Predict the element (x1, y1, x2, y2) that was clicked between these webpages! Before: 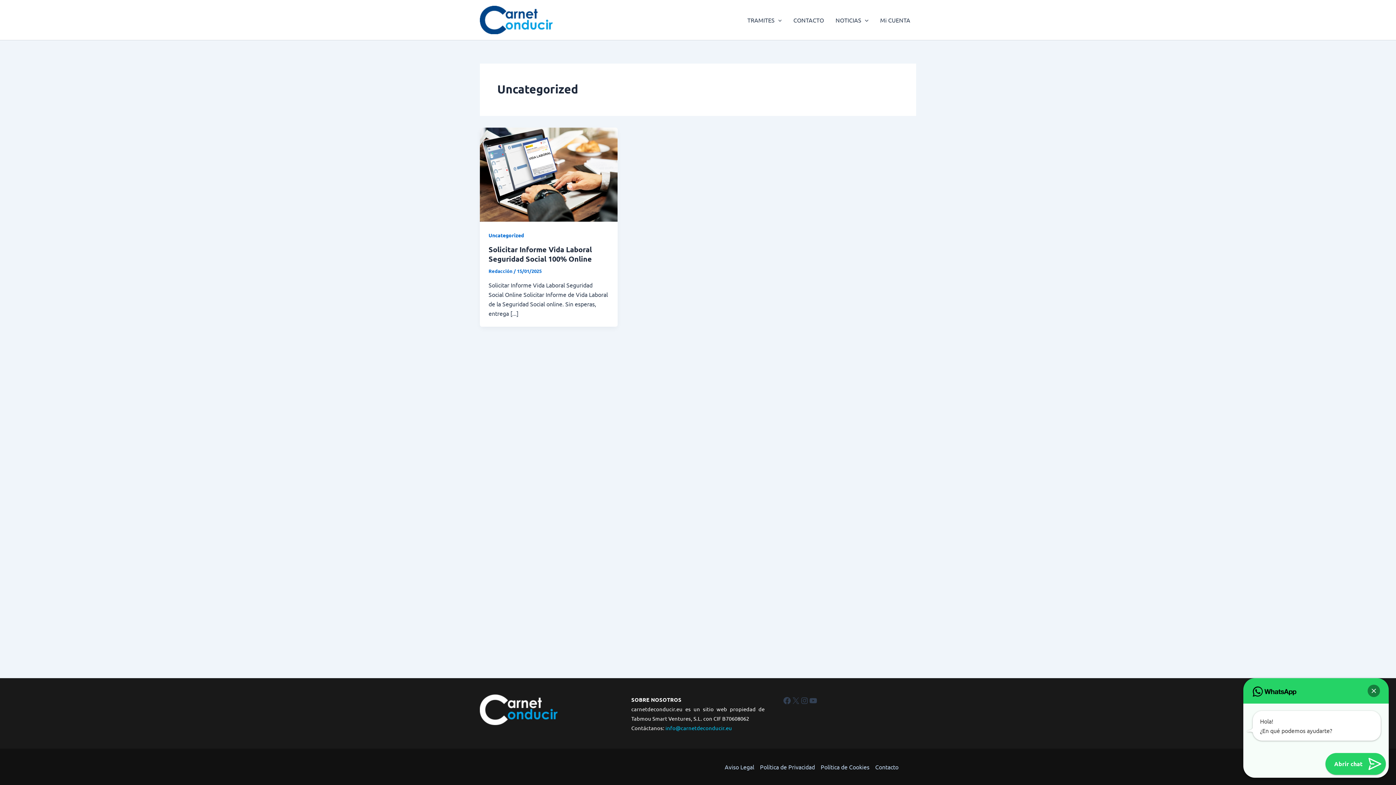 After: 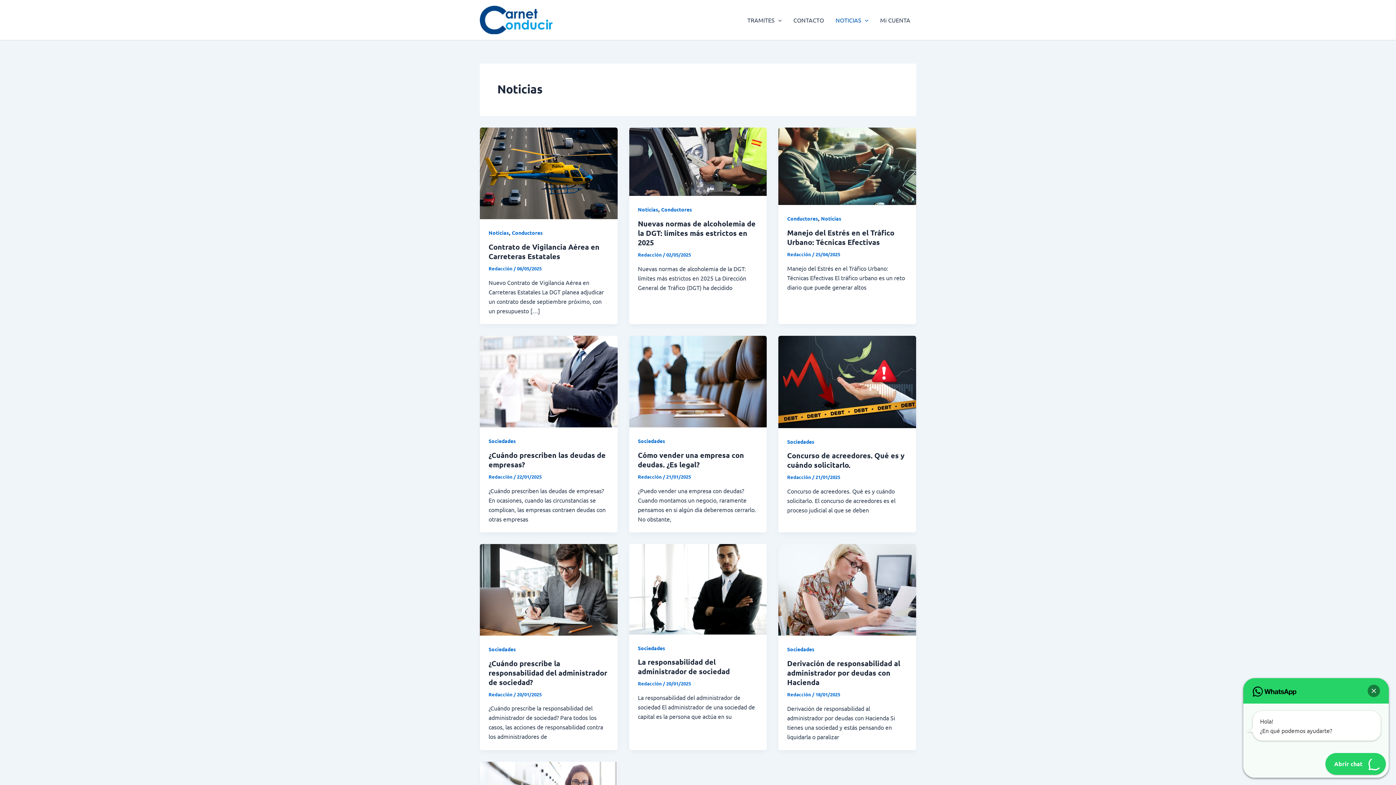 Action: label: NOTICIAS bbox: (829, 5, 874, 34)